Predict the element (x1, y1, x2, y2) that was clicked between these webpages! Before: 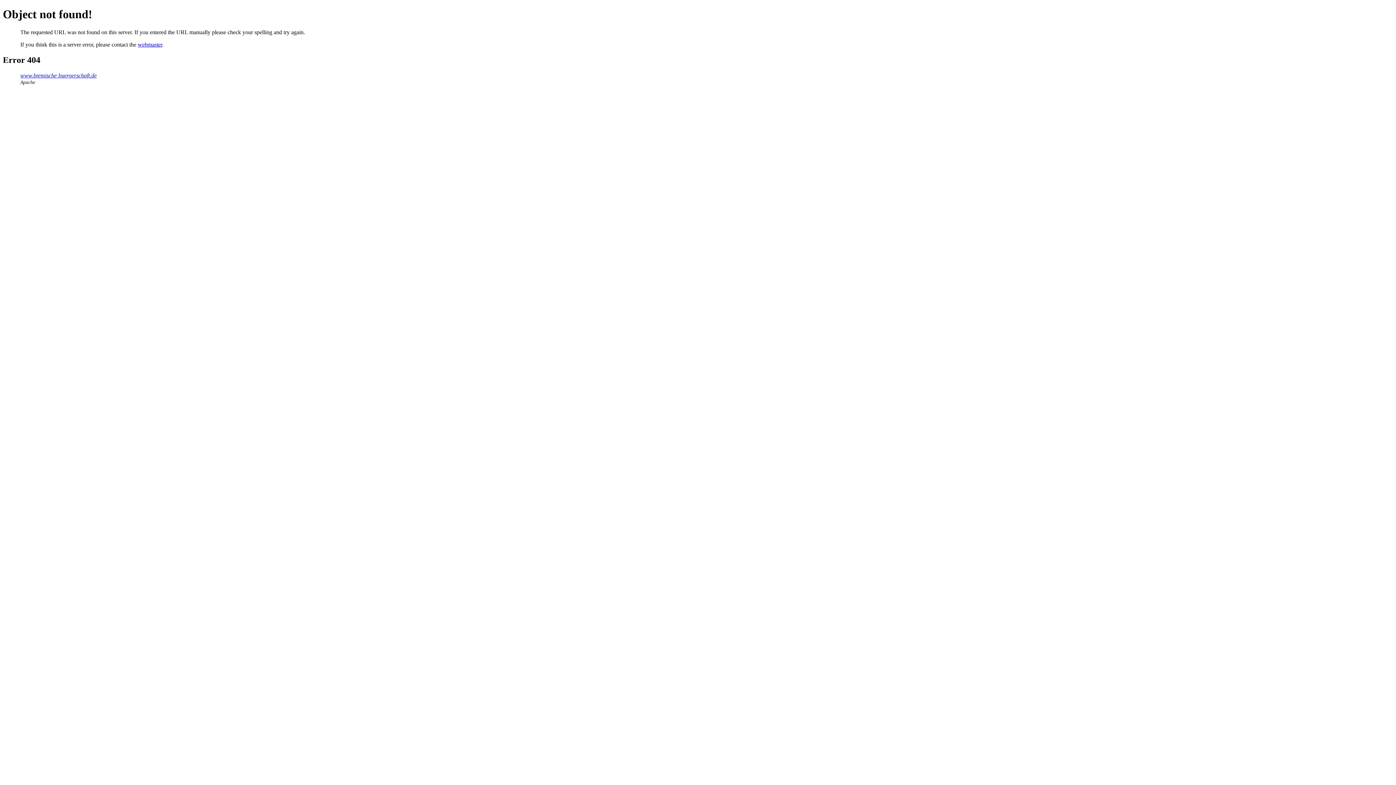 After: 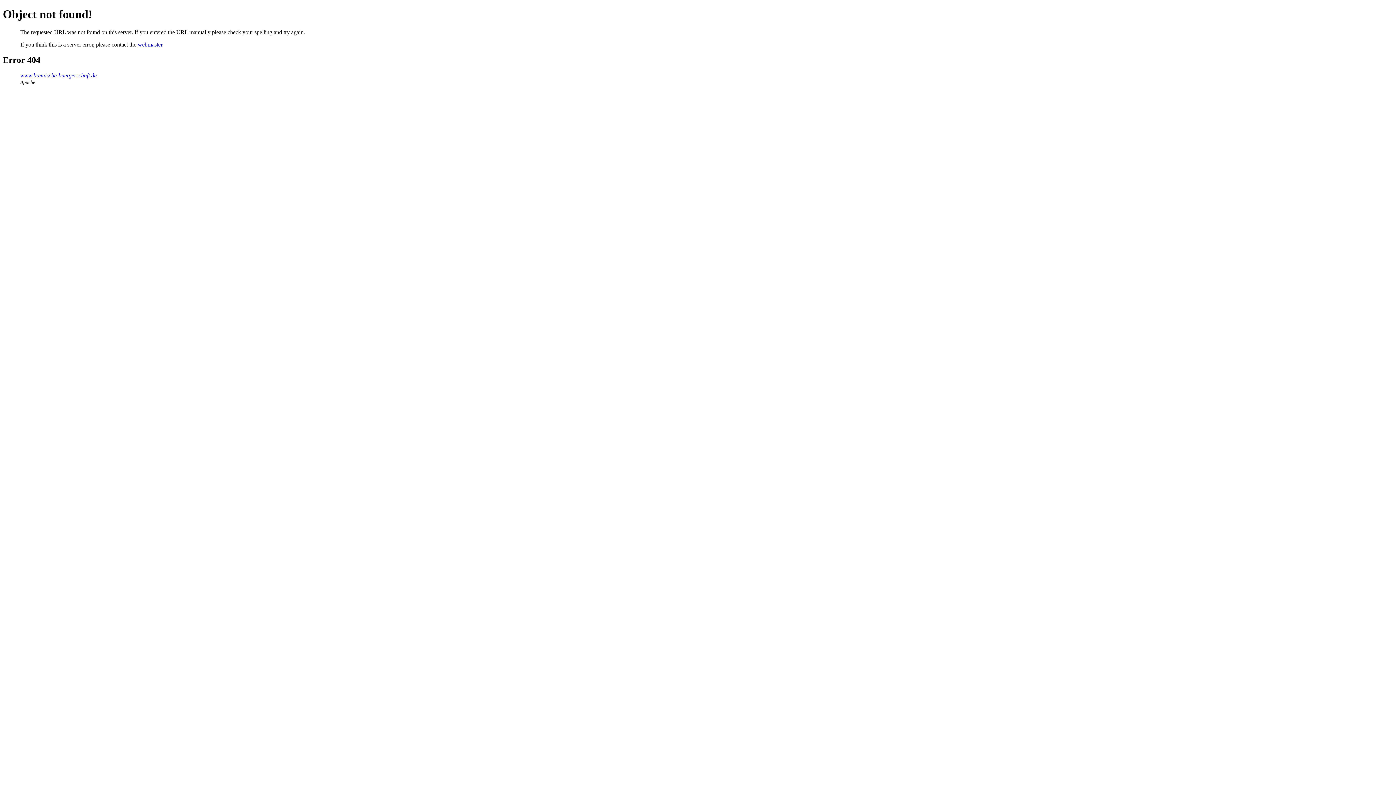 Action: bbox: (137, 41, 162, 47) label: webmaster